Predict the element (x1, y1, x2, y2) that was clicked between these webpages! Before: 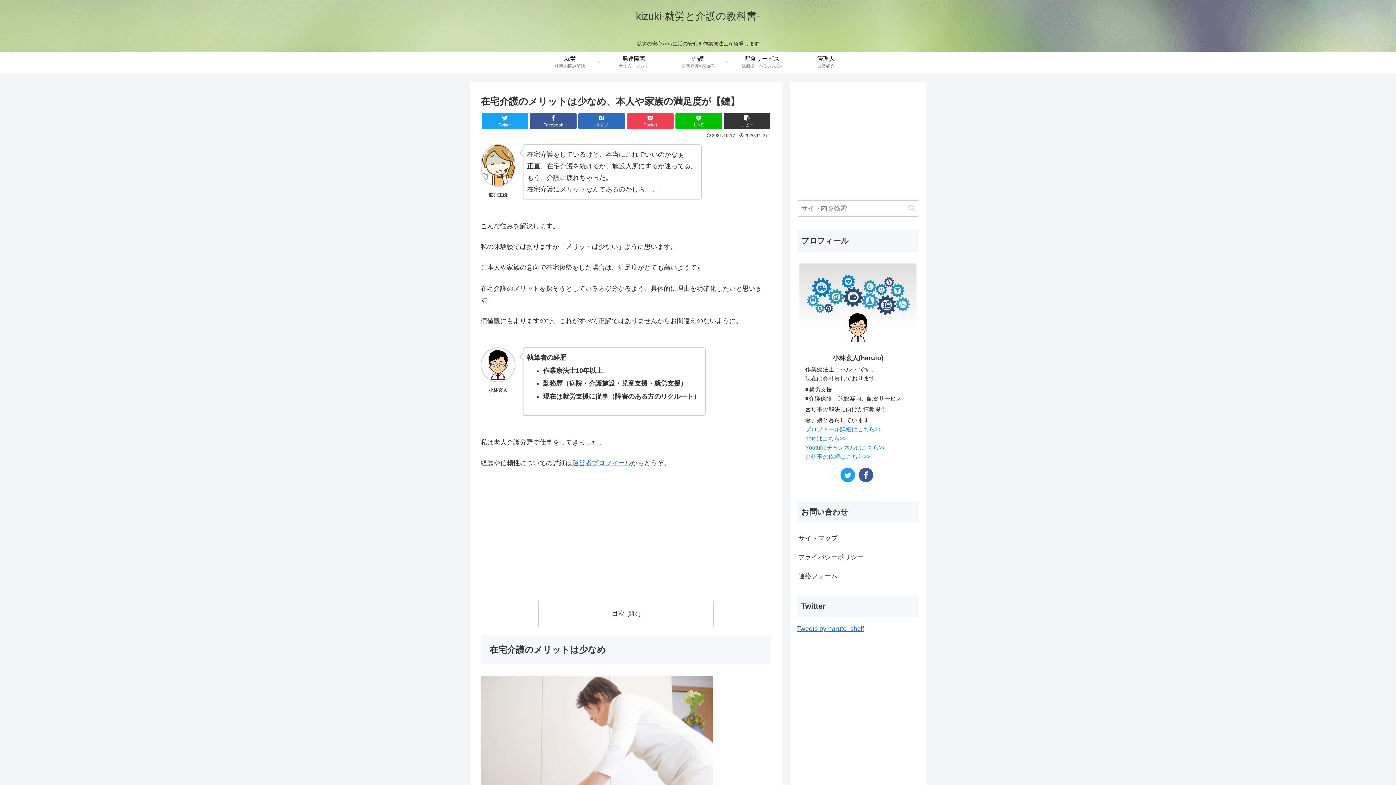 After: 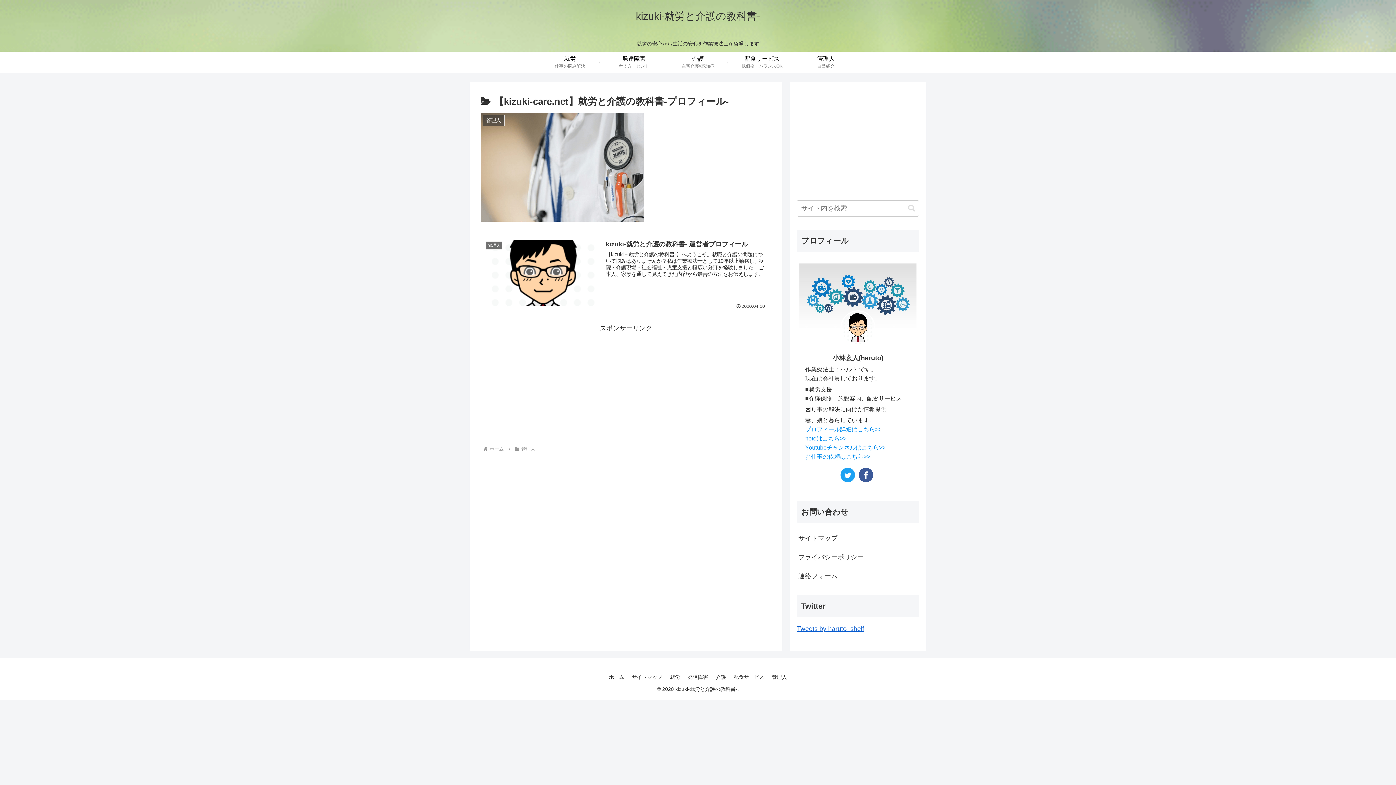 Action: bbox: (794, 51, 858, 73) label: 管理人
自己紹介